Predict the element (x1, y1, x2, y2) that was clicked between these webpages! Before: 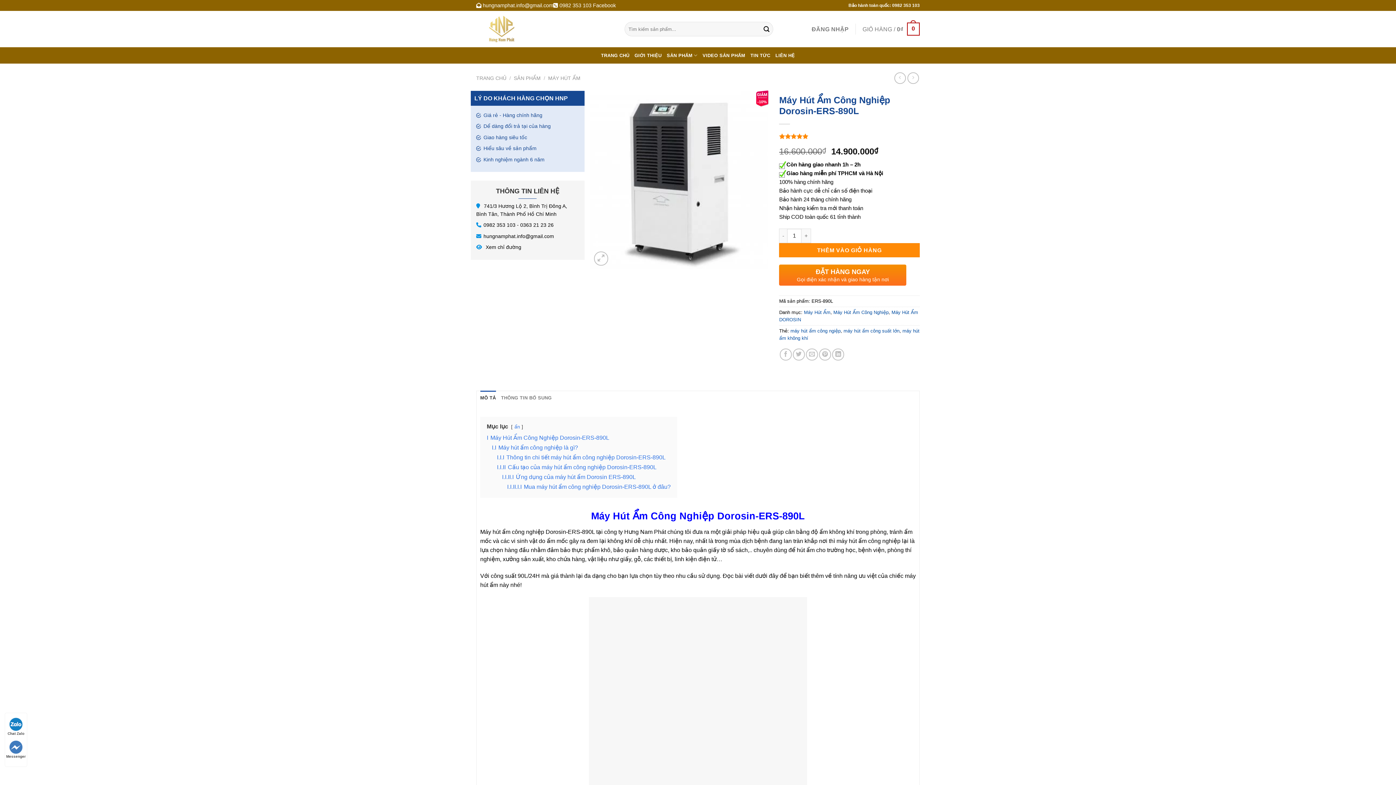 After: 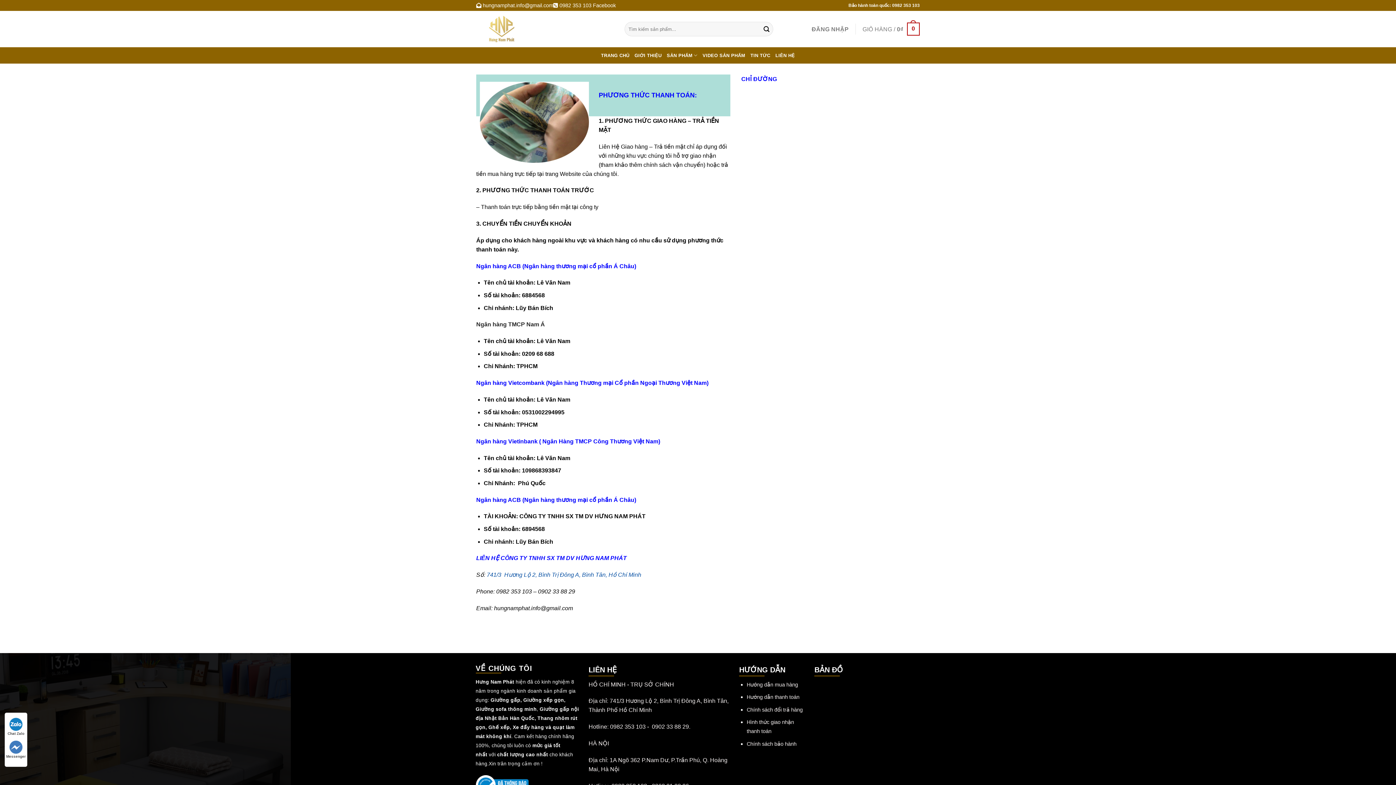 Action: bbox: (775, 48, 795, 62) label: LIÊN HỆ